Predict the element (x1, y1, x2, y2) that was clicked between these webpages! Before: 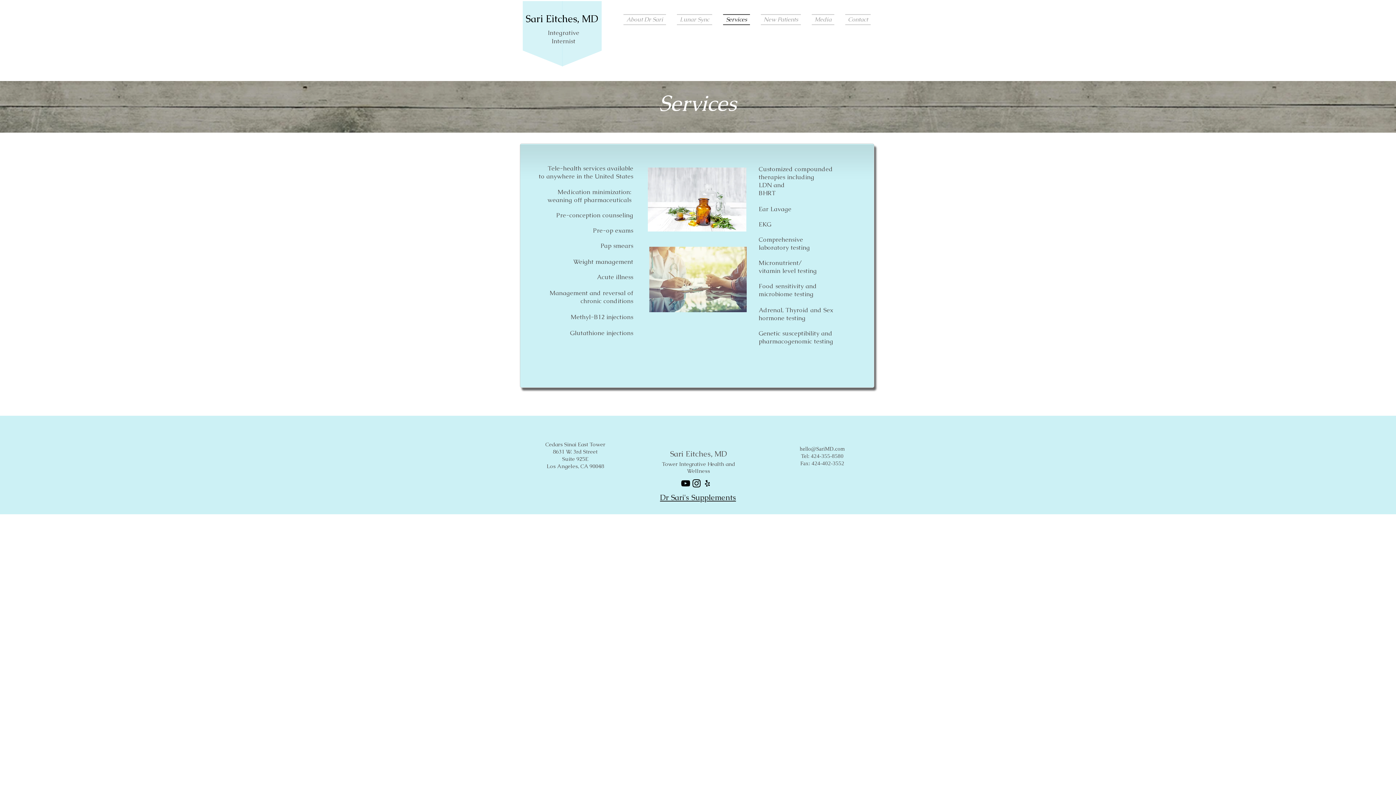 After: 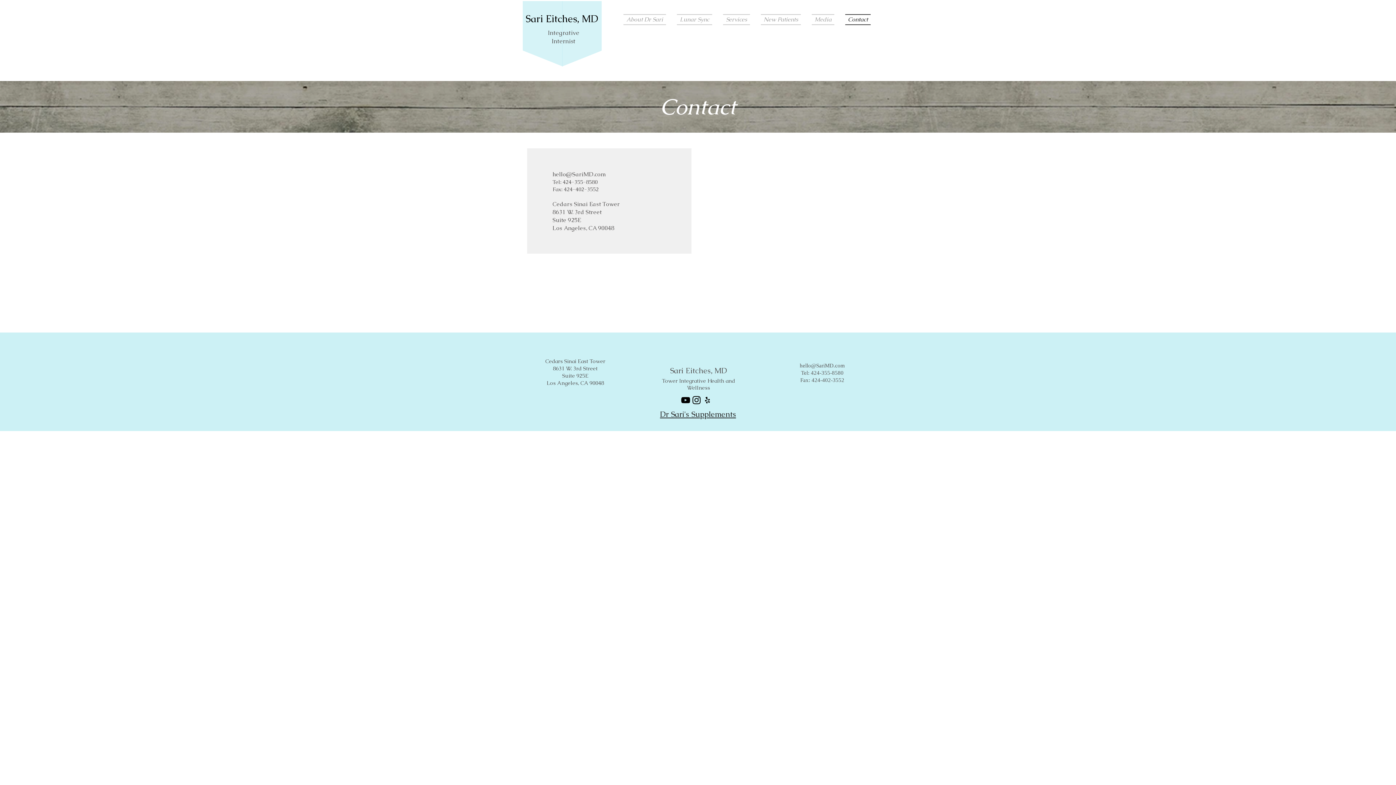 Action: bbox: (840, 14, 870, 25) label: Contact